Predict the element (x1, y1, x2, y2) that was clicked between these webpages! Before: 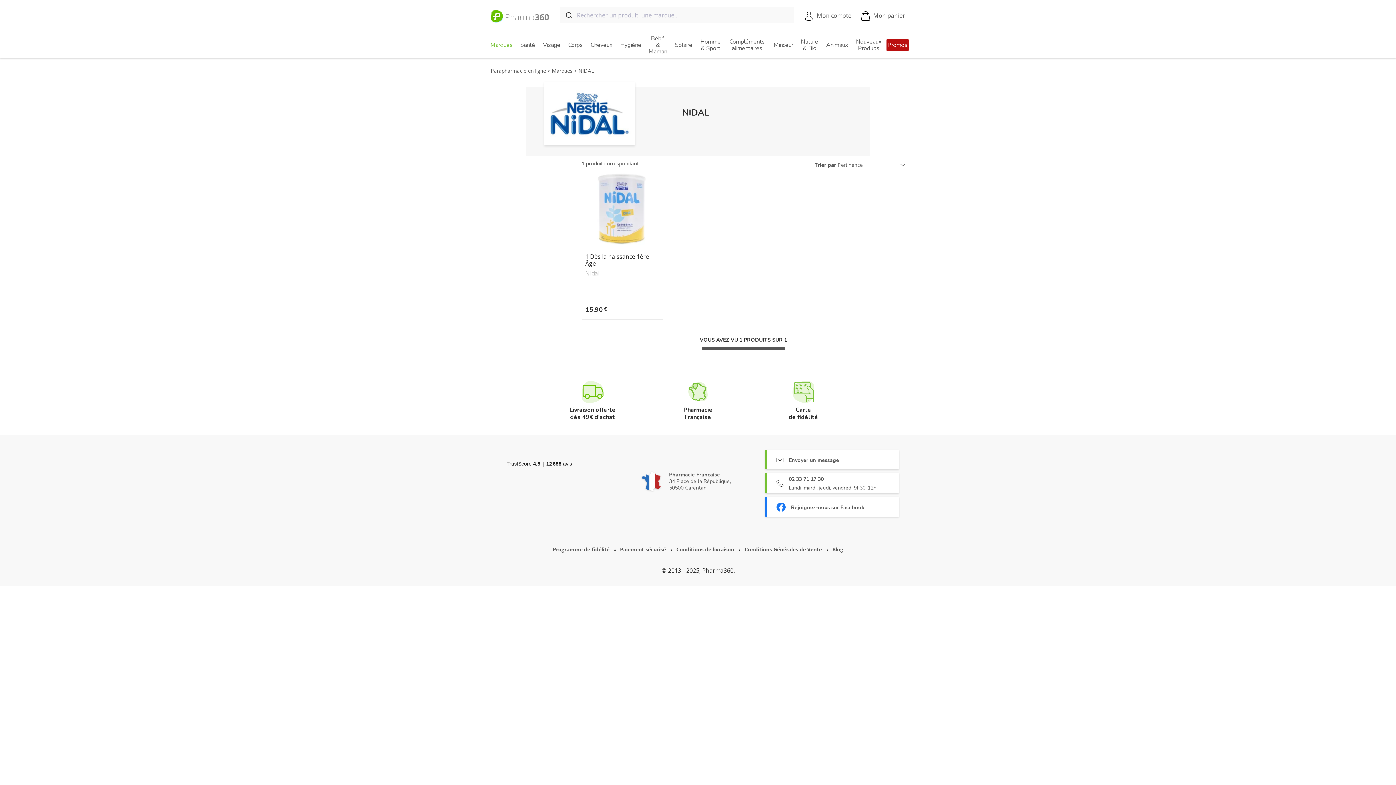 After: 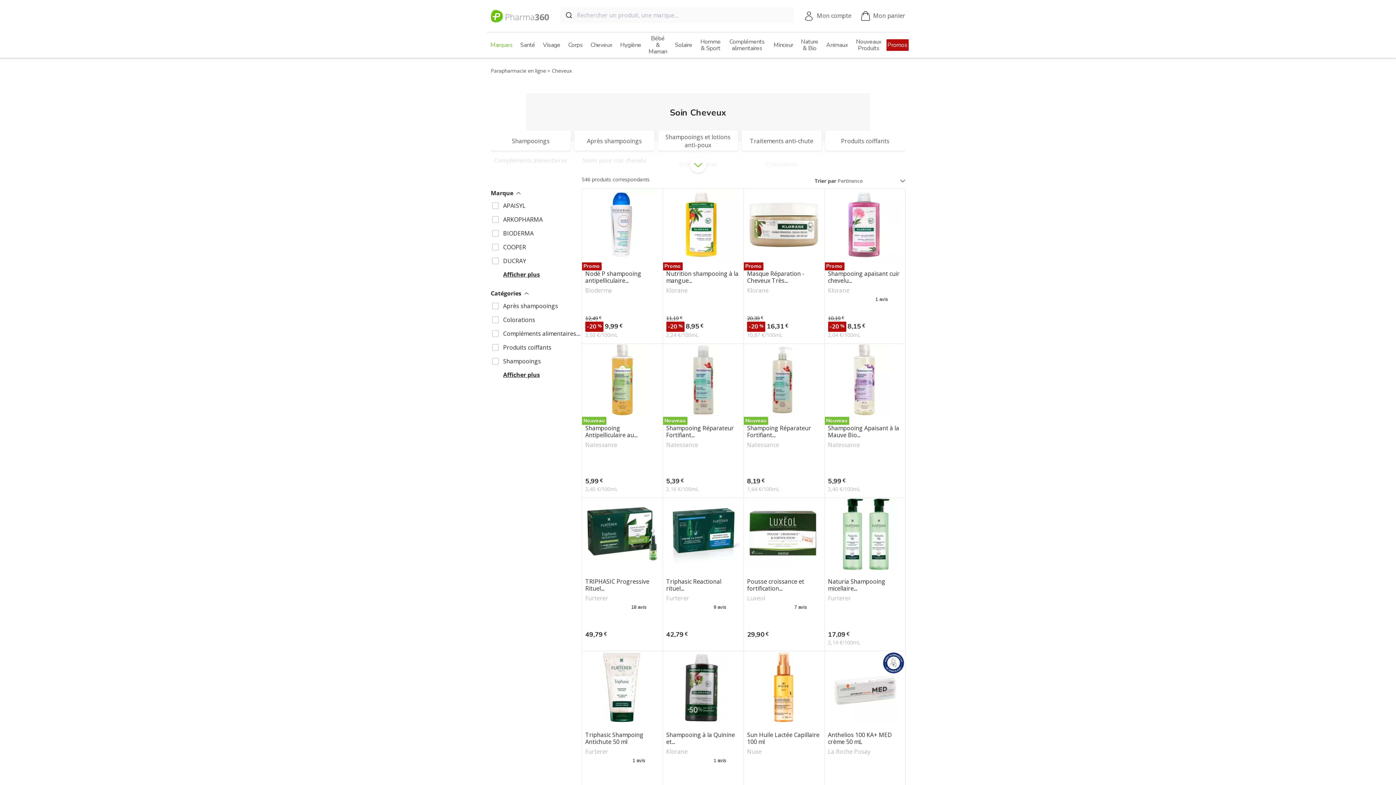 Action: label: Cheveux bbox: (586, 38, 616, 51)